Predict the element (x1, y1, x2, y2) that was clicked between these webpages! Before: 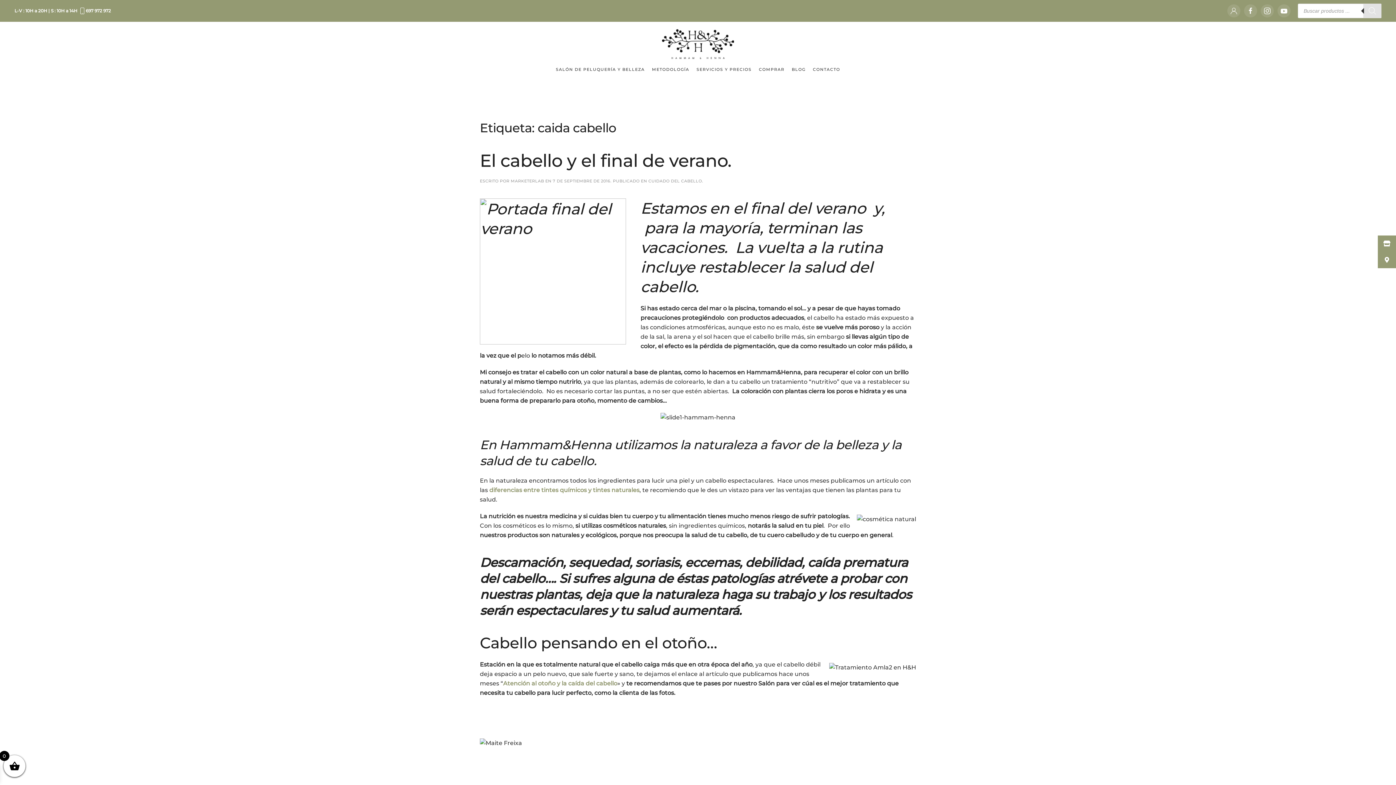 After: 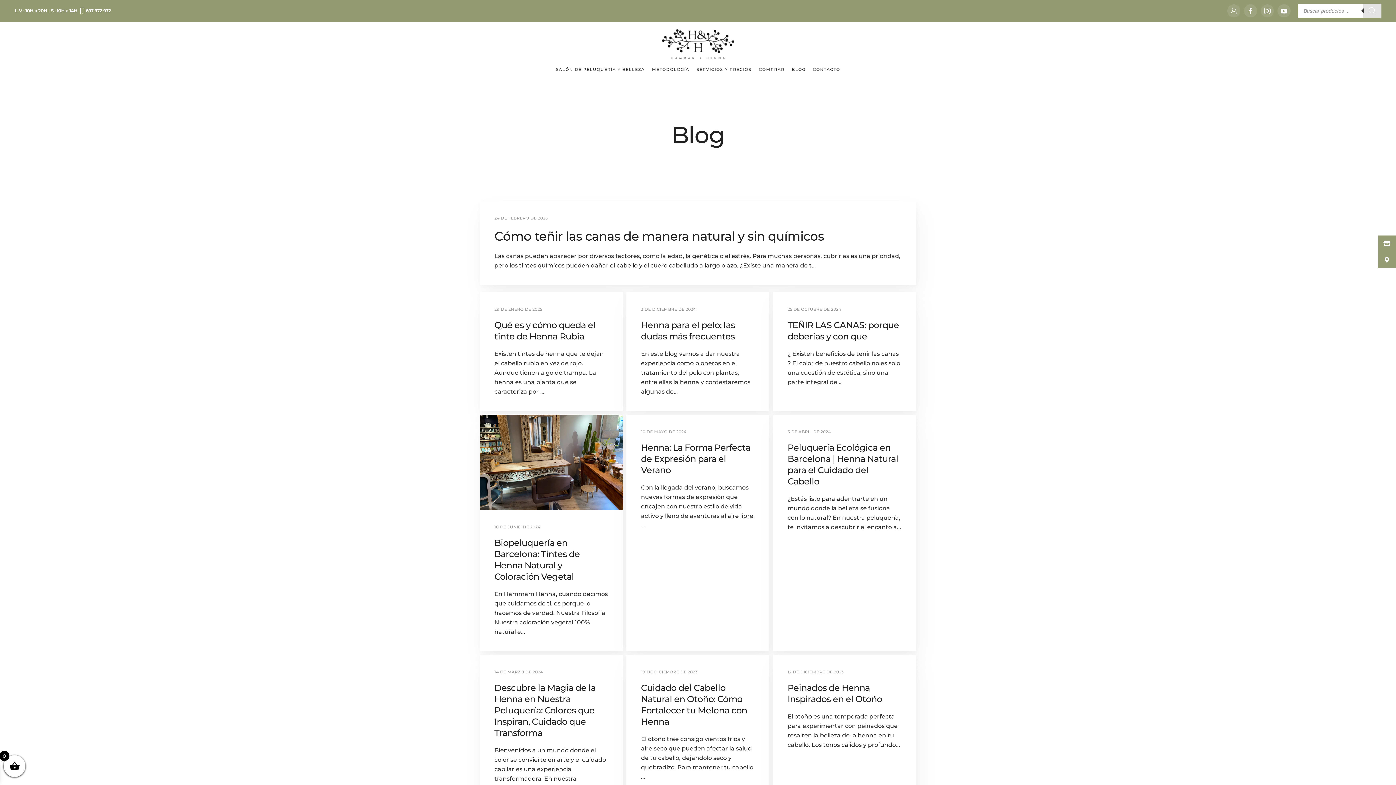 Action: label: BLOG bbox: (792, 66, 805, 72)